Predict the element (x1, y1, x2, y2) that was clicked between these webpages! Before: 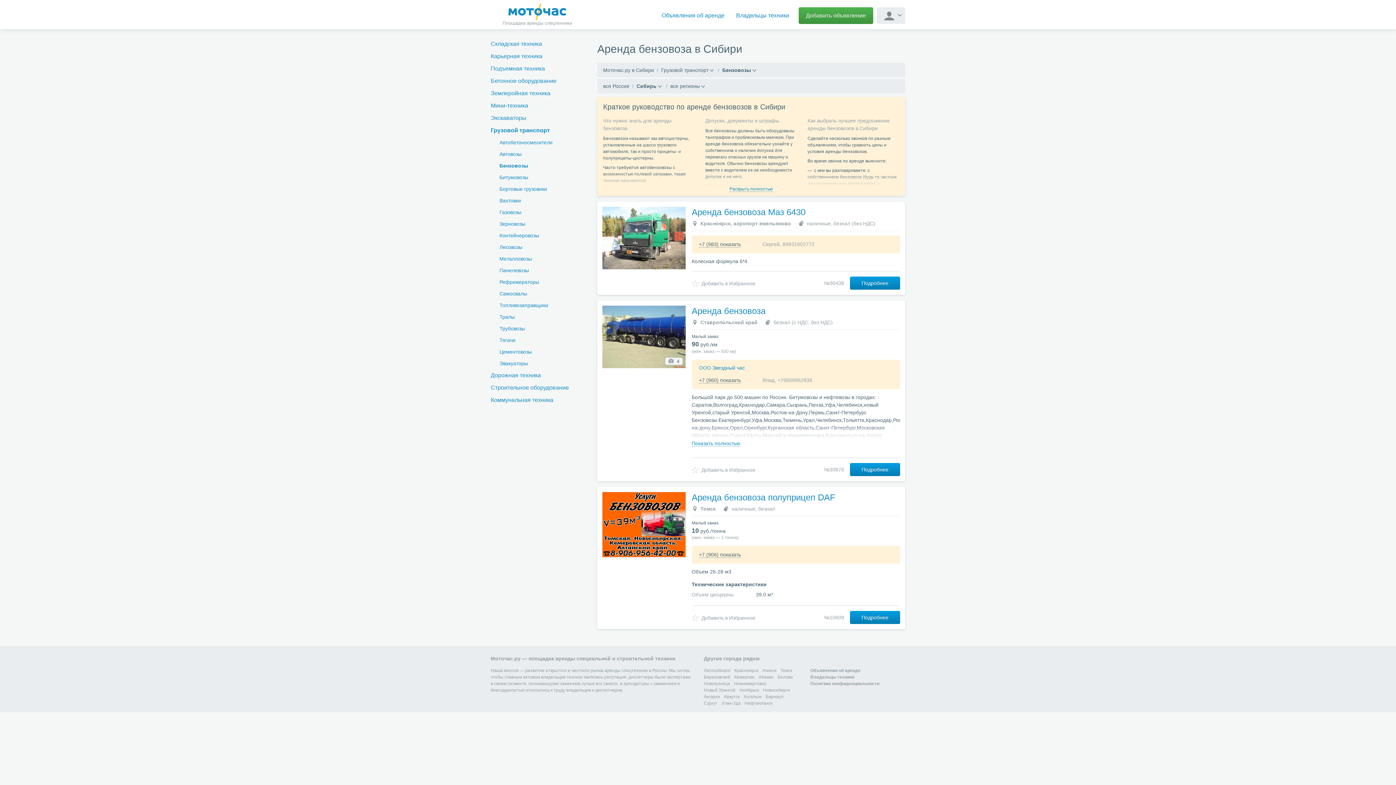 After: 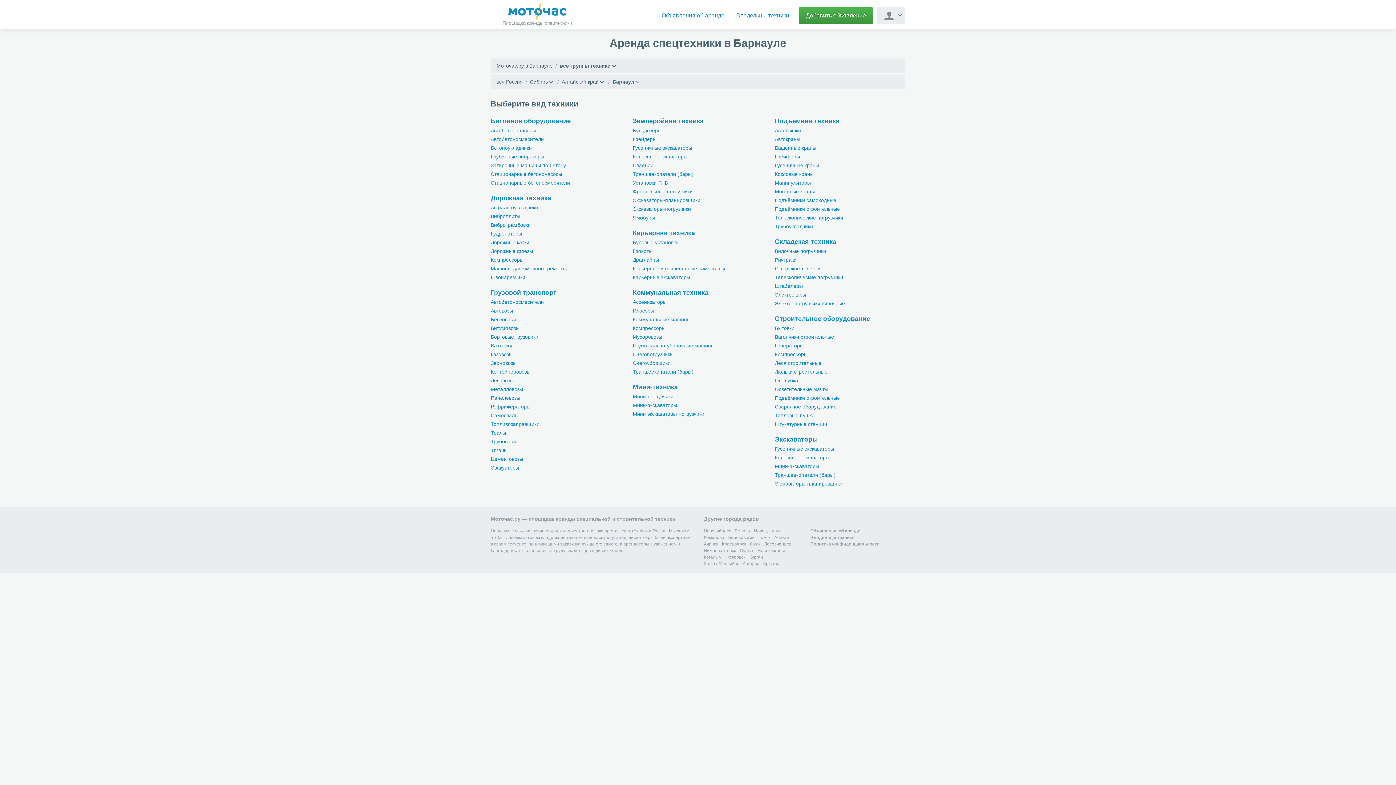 Action: bbox: (765, 694, 786, 699) label: Барнаул